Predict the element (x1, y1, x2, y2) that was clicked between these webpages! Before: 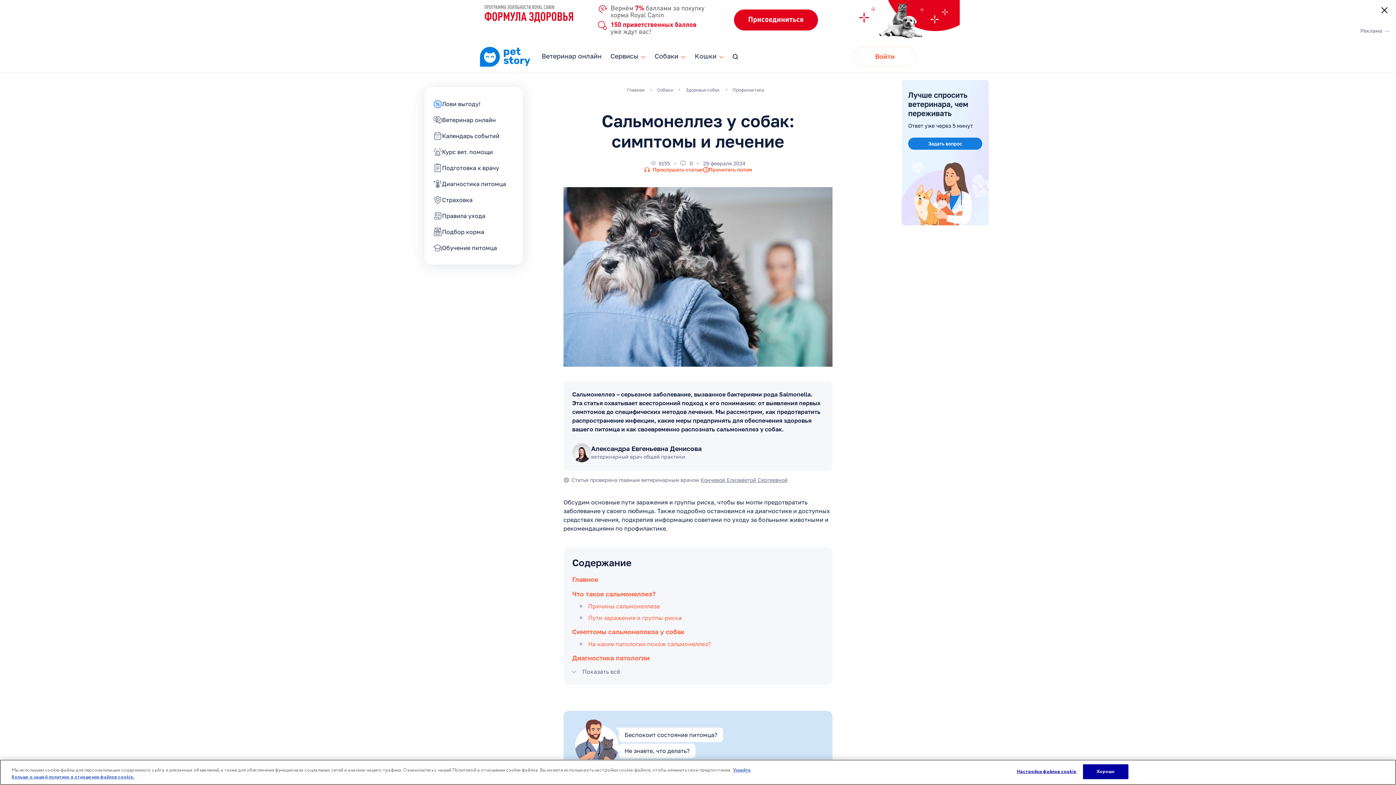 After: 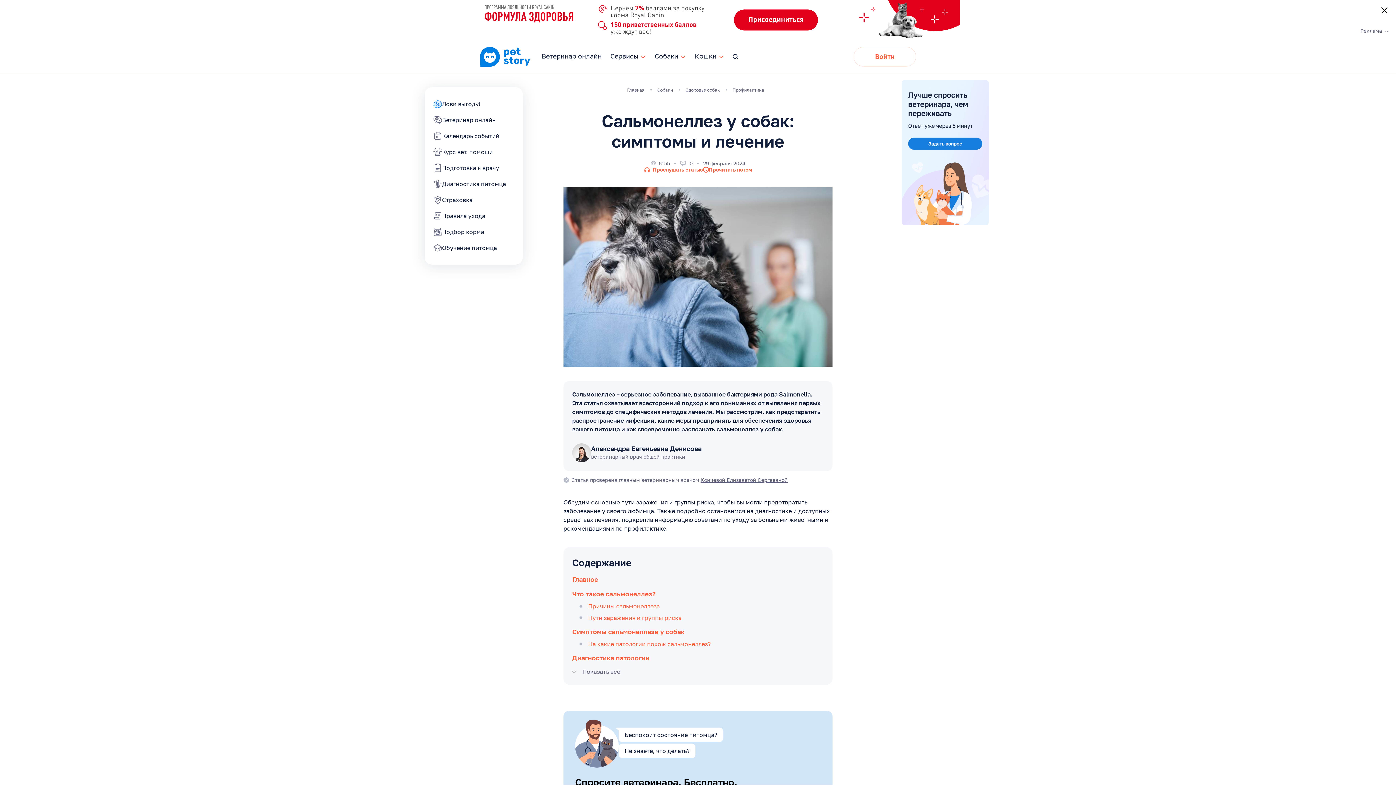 Action: bbox: (1083, 764, 1128, 779) label: Хорошо